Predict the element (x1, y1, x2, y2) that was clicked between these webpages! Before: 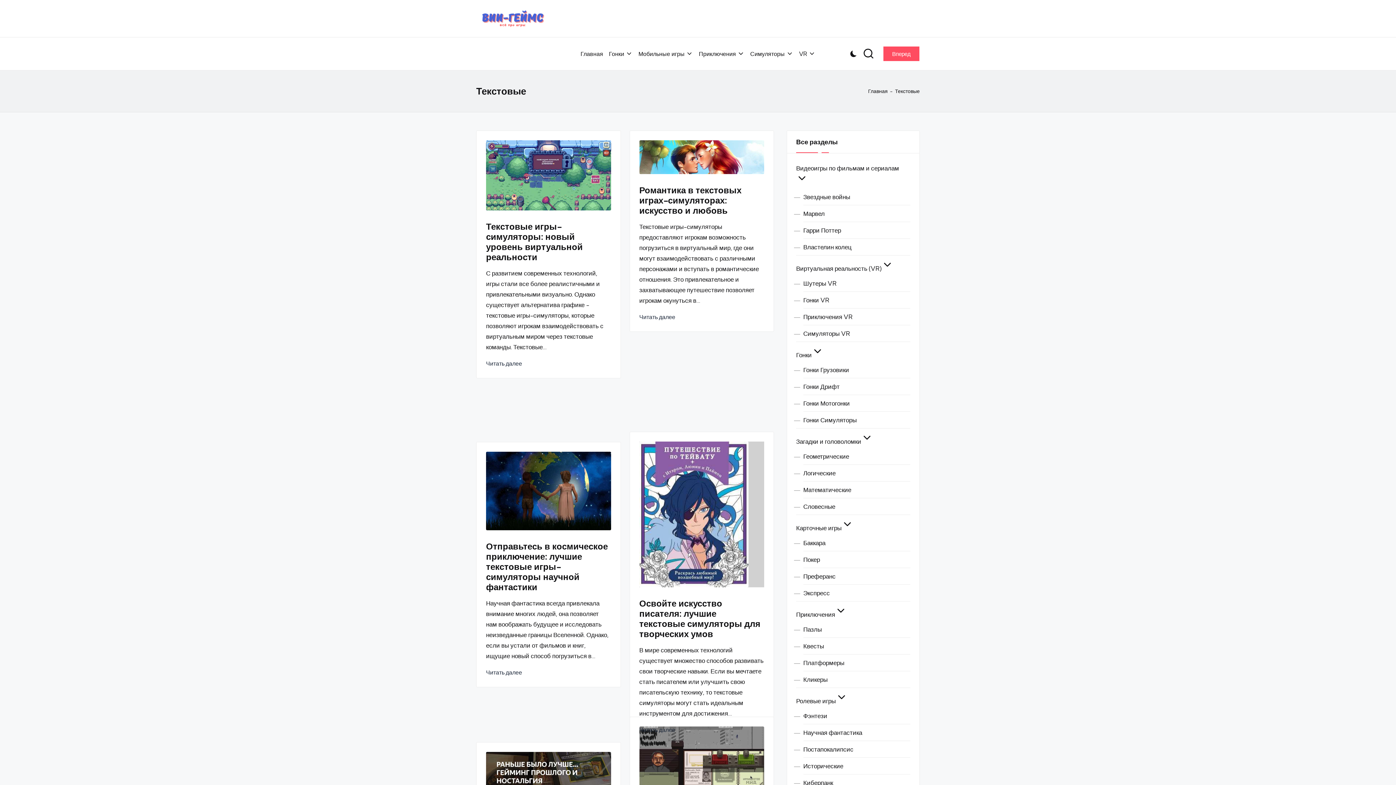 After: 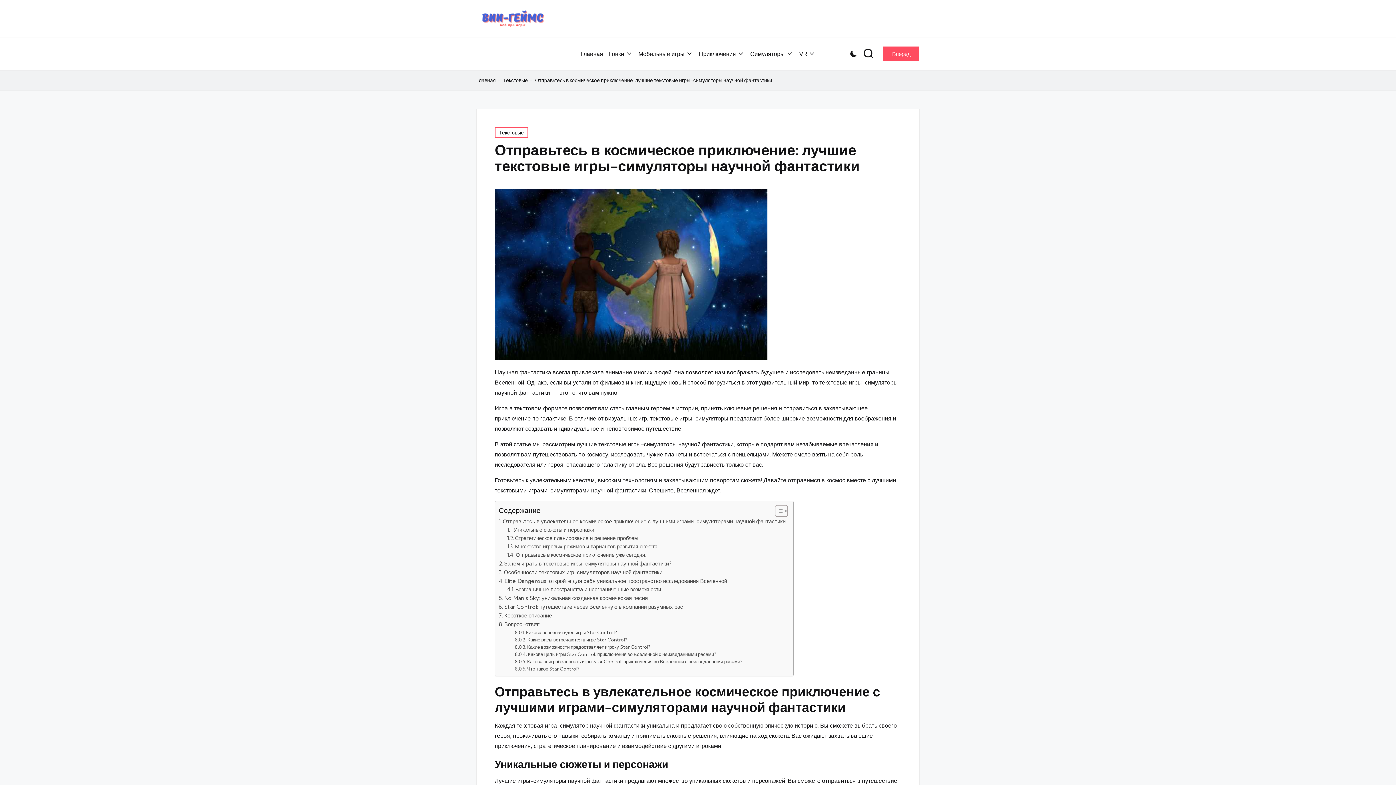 Action: label: Читать далее bbox: (486, 668, 522, 676)